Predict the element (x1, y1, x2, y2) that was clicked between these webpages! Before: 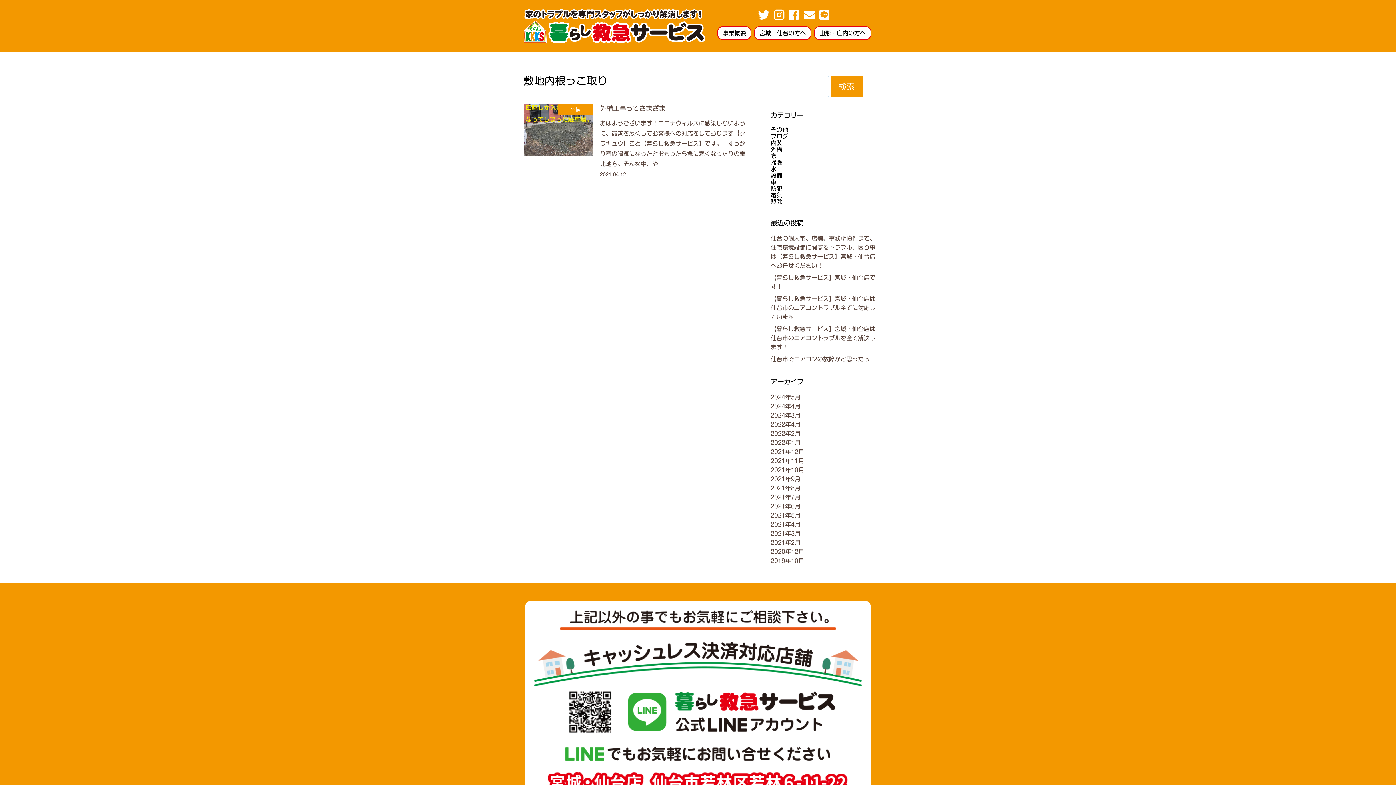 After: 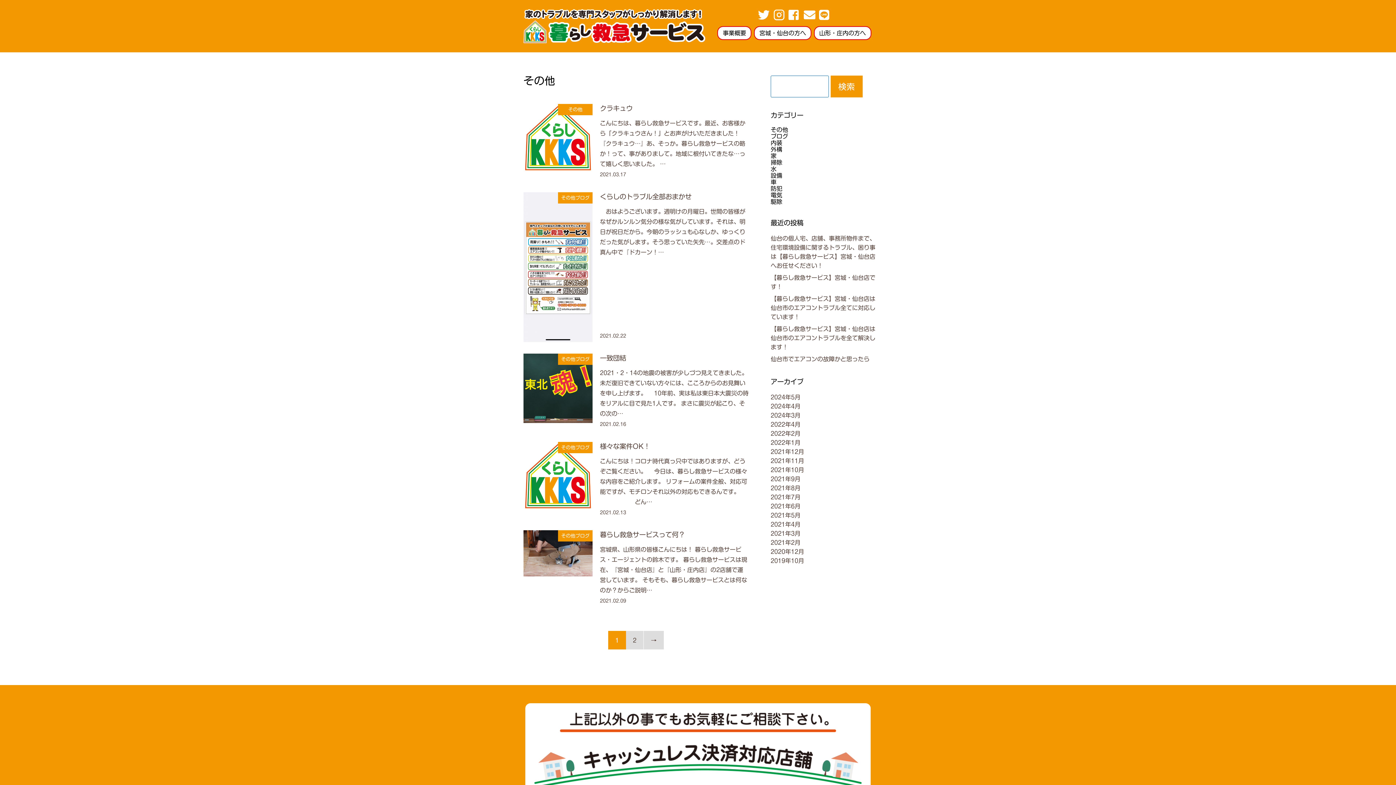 Action: bbox: (770, 126, 788, 132) label: その他